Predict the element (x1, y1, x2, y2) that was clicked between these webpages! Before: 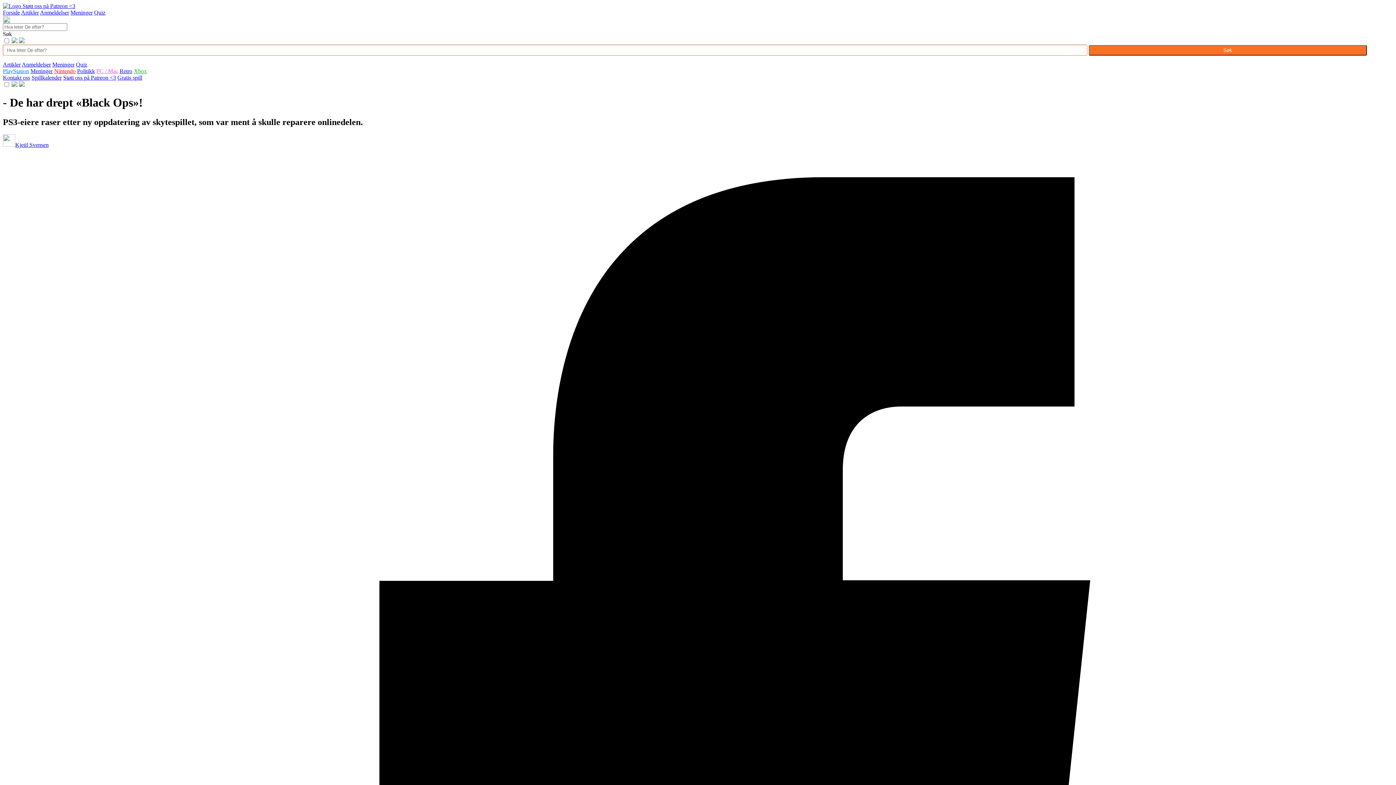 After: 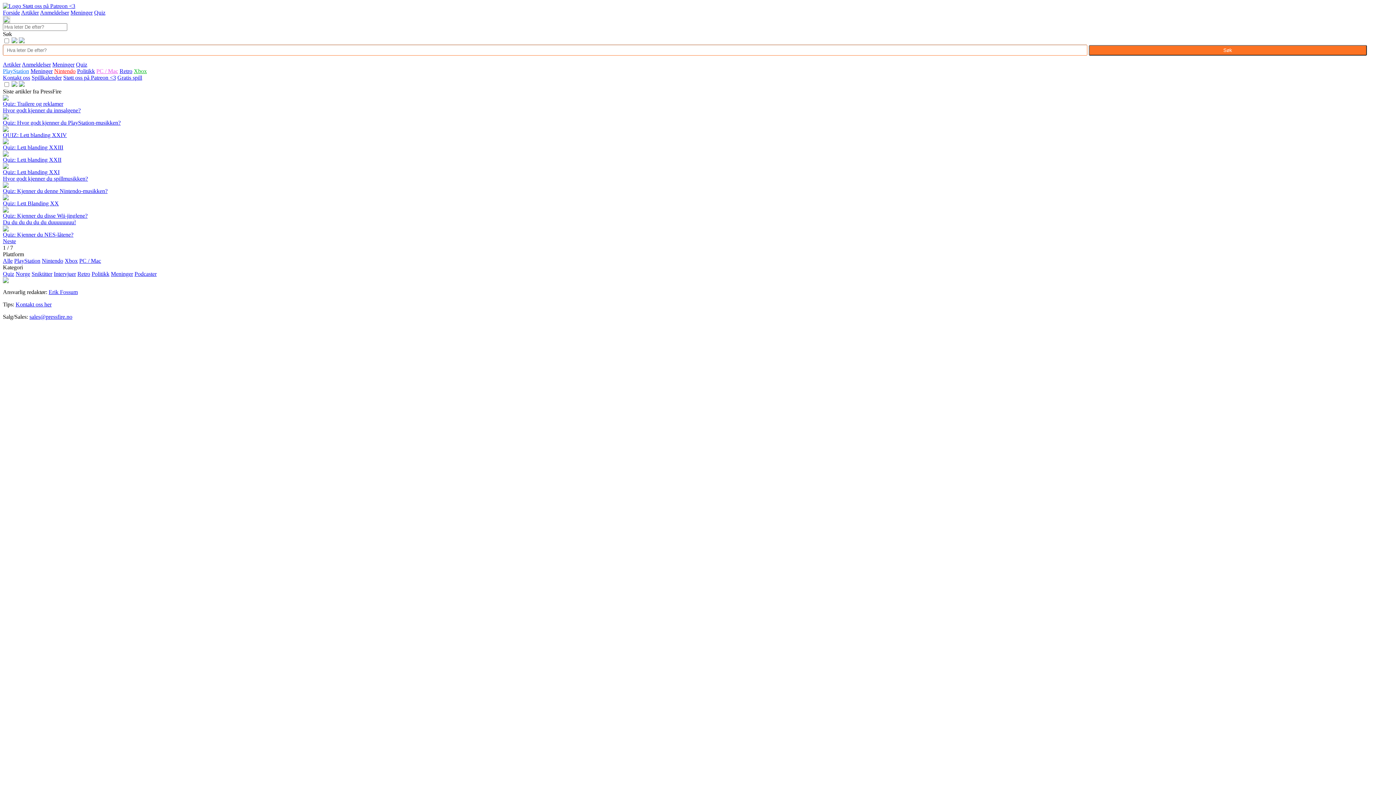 Action: bbox: (76, 61, 87, 67) label: Quiz